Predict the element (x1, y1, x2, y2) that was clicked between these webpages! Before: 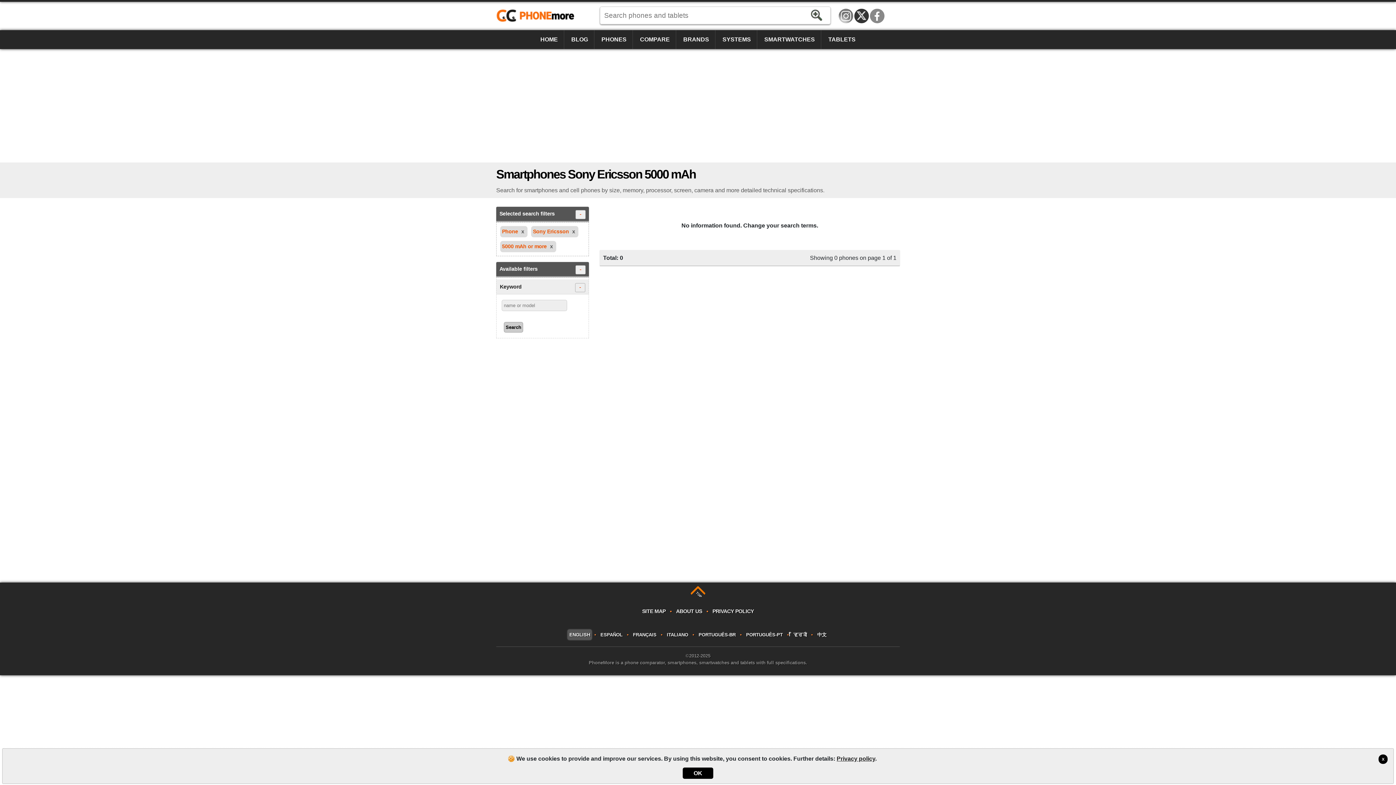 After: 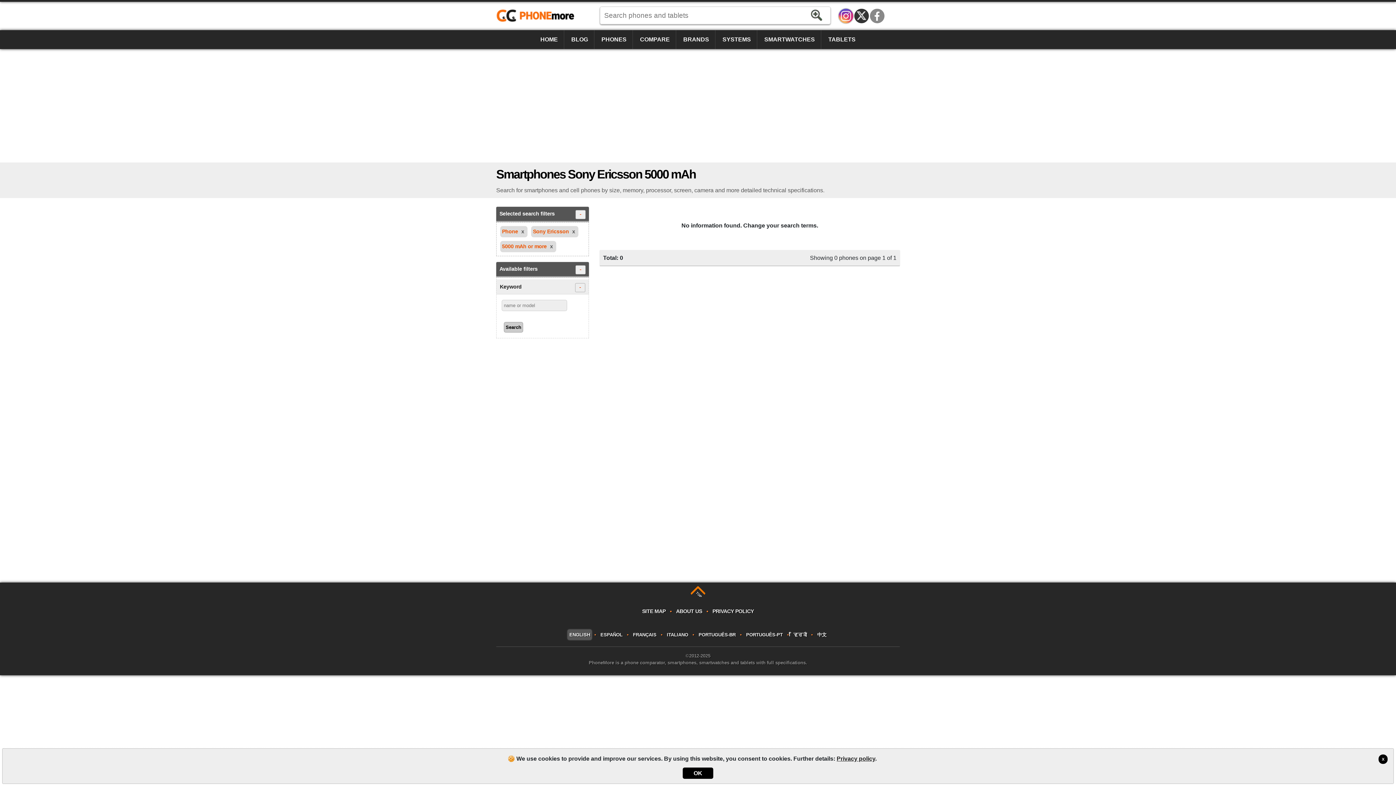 Action: label: INSTAGRAM bbox: (838, 8, 853, 23)